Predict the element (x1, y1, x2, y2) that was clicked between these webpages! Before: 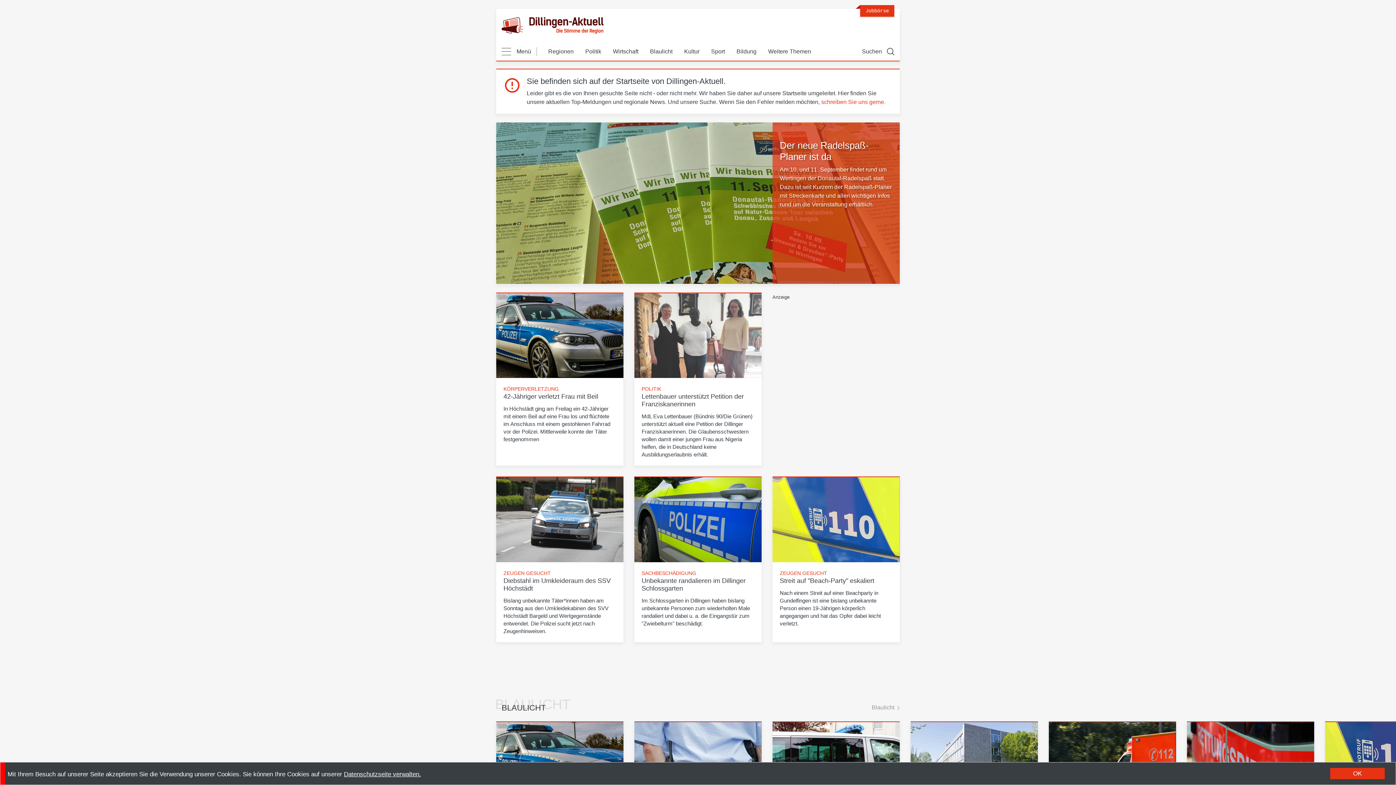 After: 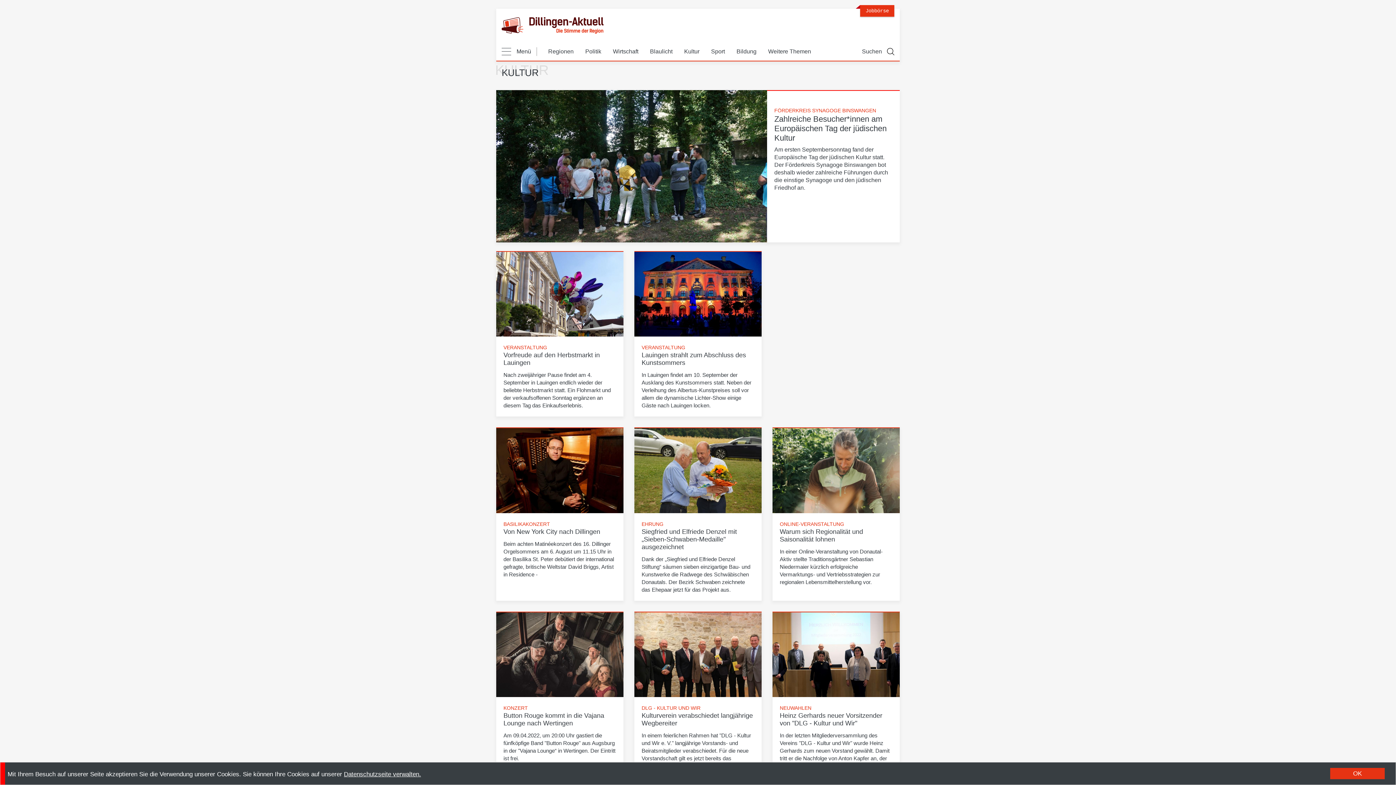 Action: bbox: (678, 42, 705, 60) label: Kultur